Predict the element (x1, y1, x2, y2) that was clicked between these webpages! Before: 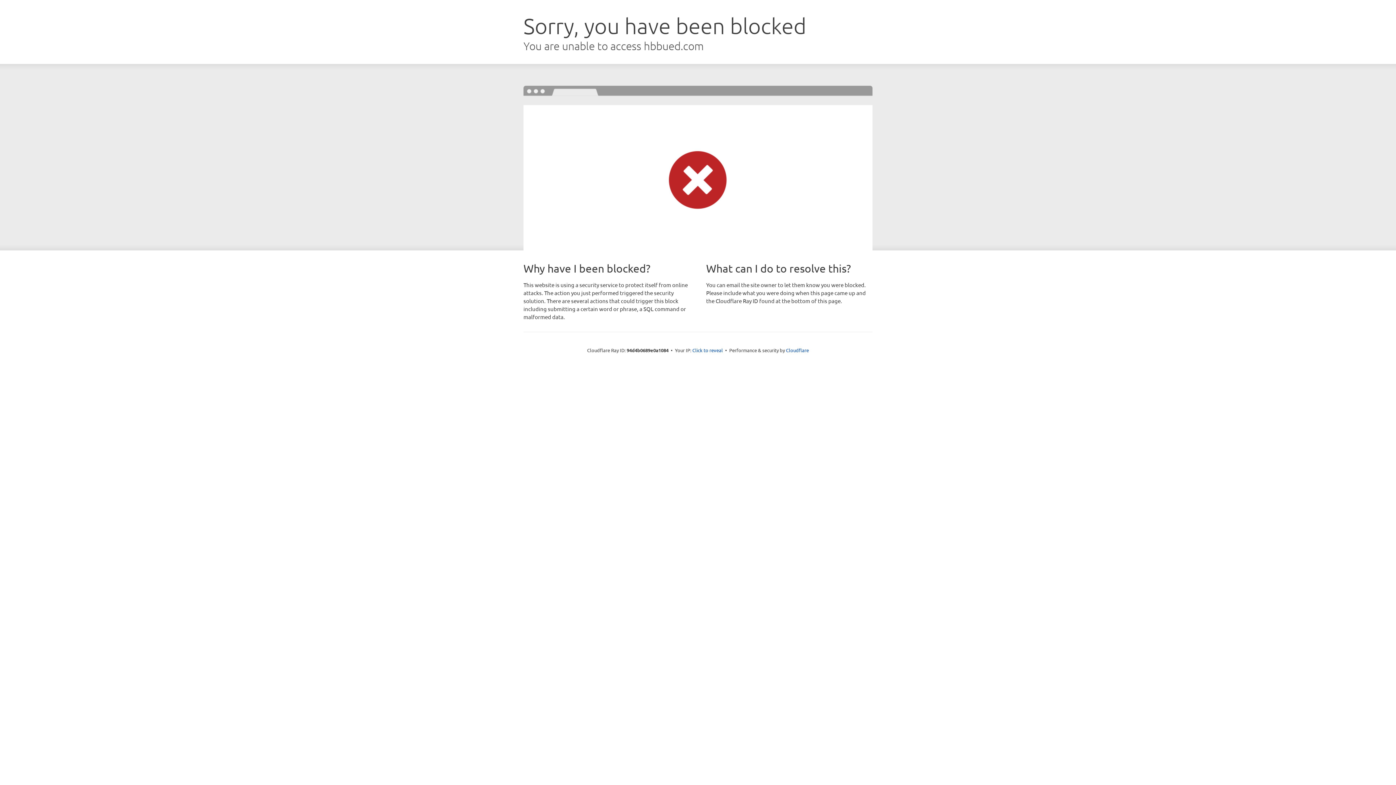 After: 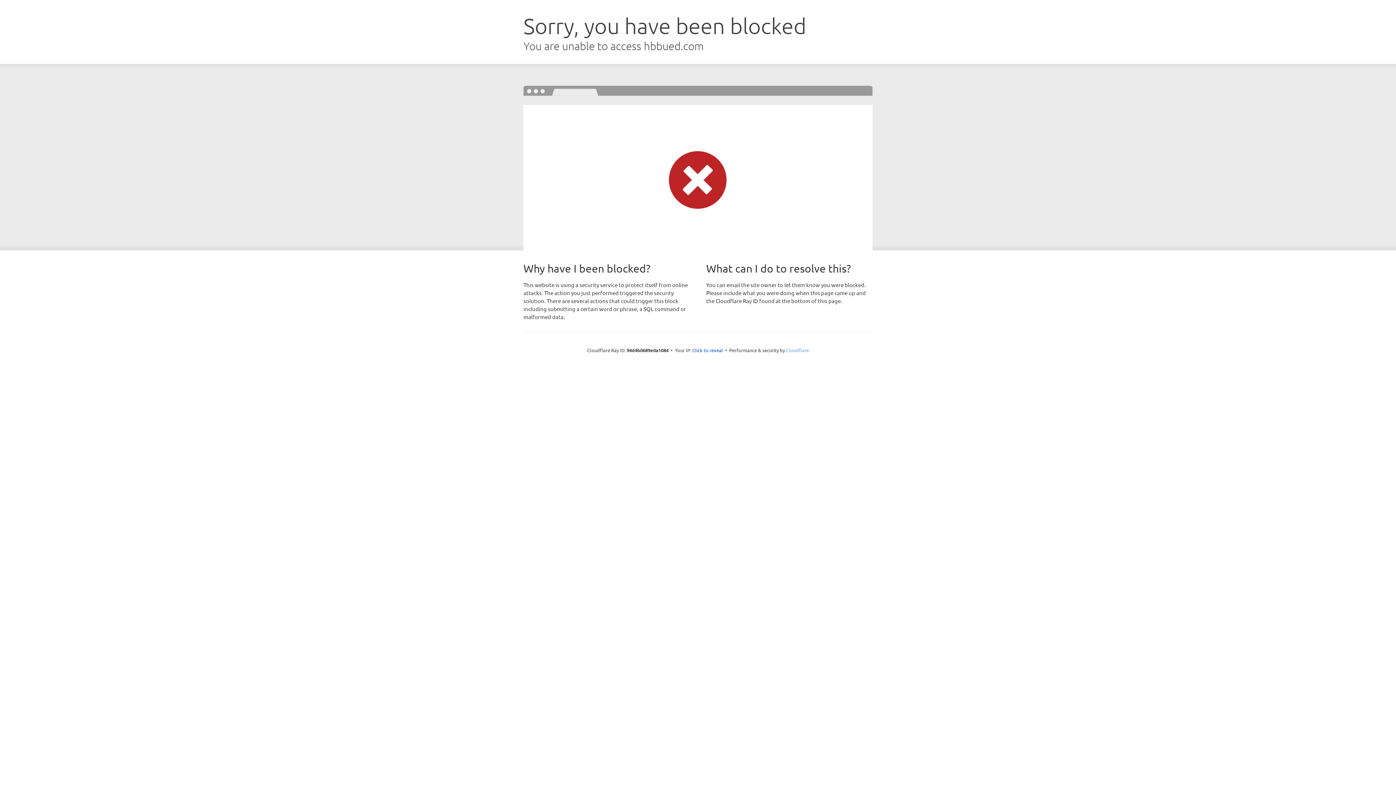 Action: bbox: (786, 347, 809, 353) label: Cloudflare